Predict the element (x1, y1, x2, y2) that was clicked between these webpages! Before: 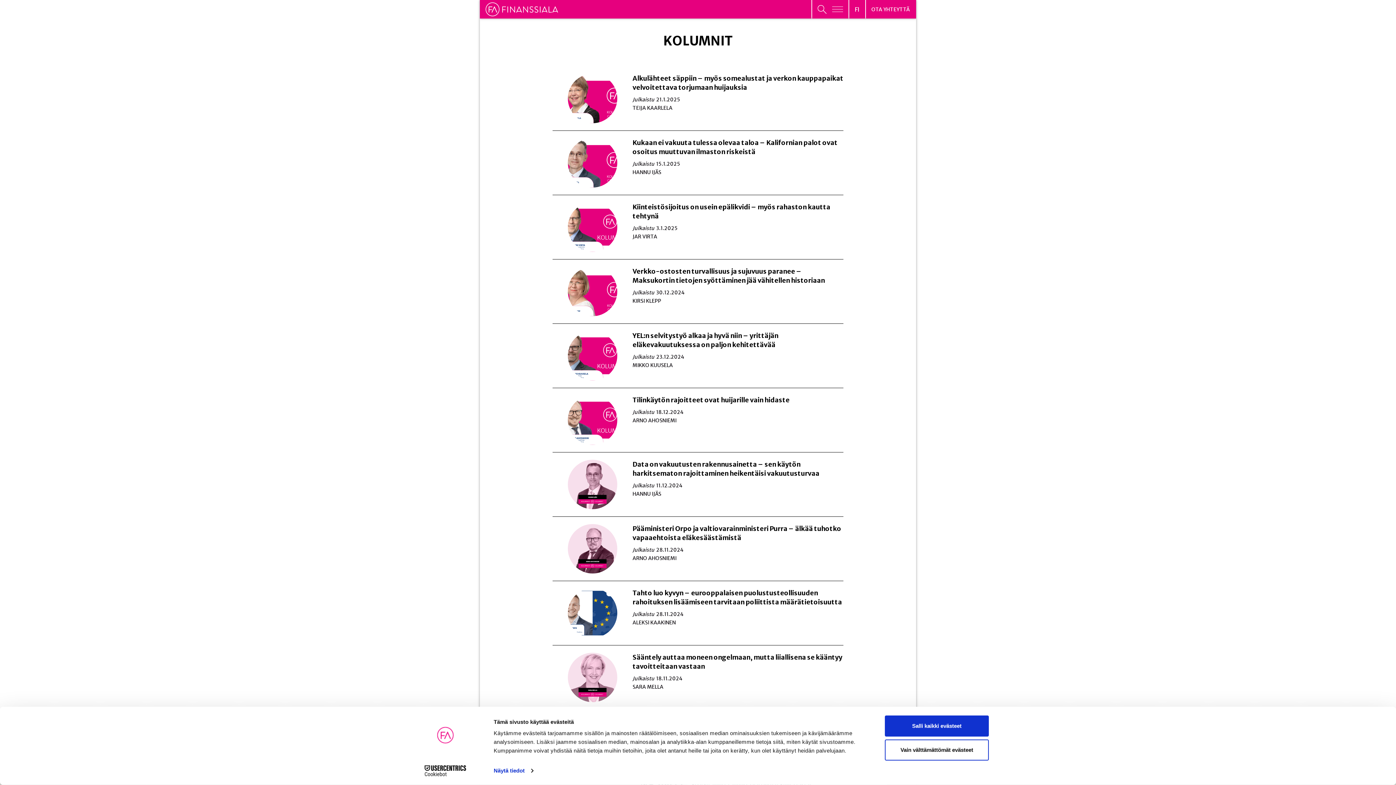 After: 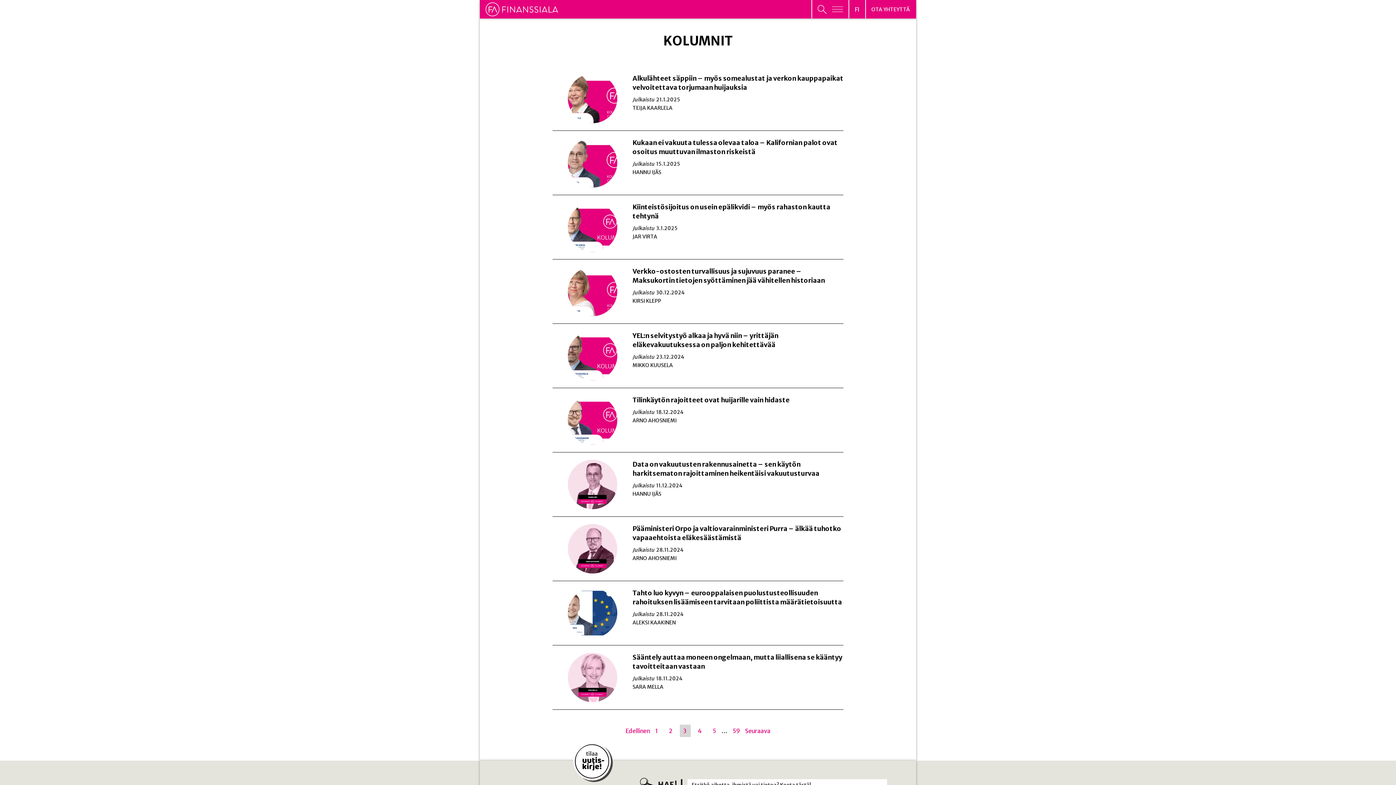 Action: label: Vain välttämättömät evästeet bbox: (885, 739, 989, 760)